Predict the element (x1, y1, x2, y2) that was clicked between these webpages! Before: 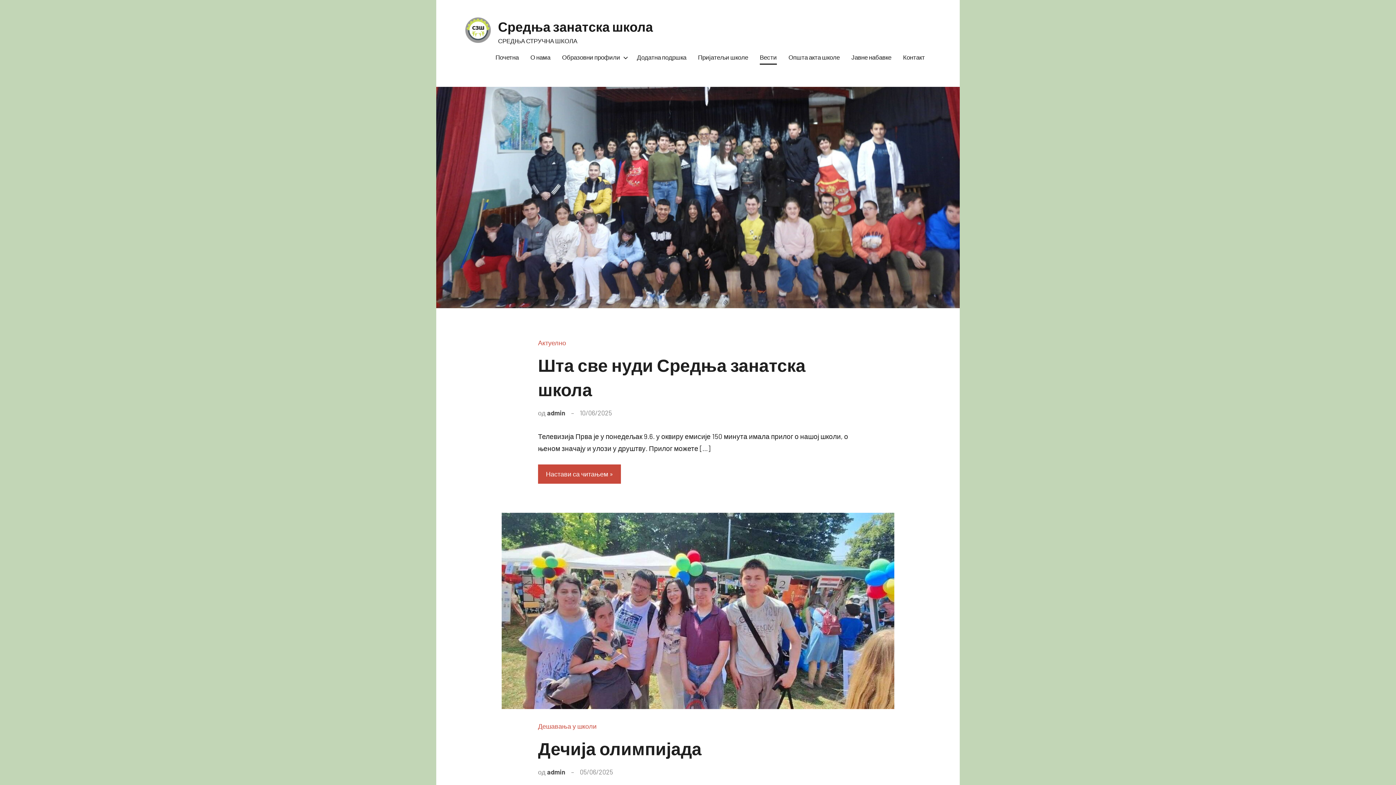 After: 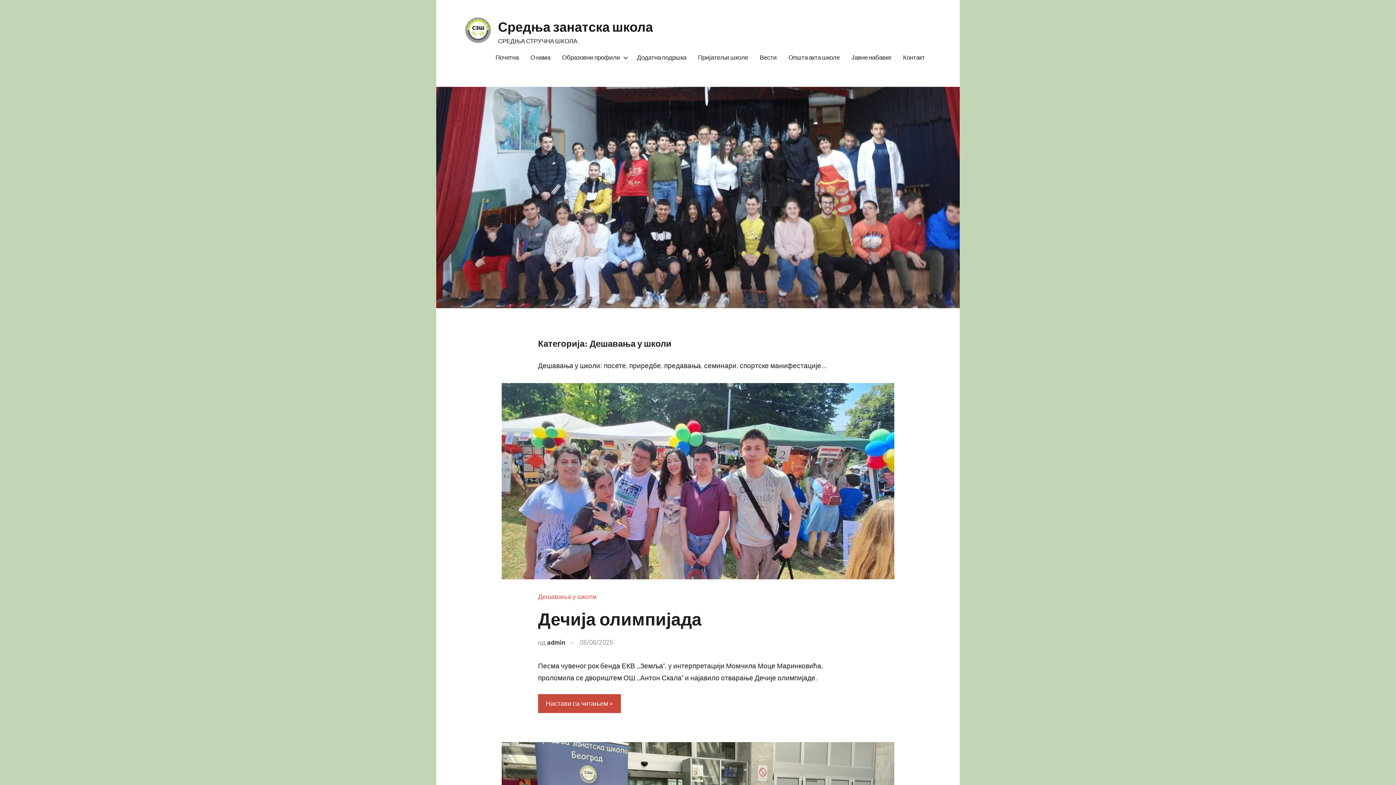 Action: label: Дешавања у школи bbox: (538, 722, 596, 730)